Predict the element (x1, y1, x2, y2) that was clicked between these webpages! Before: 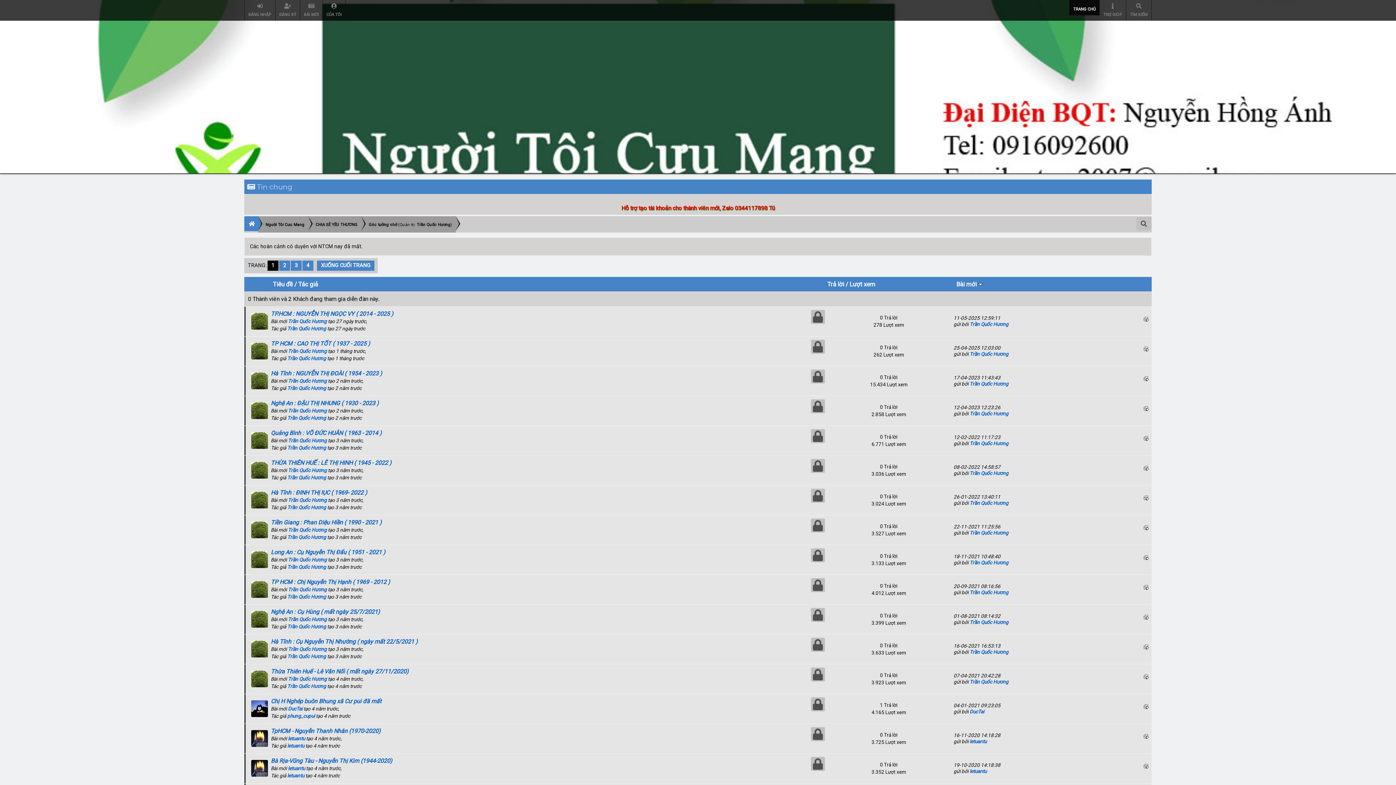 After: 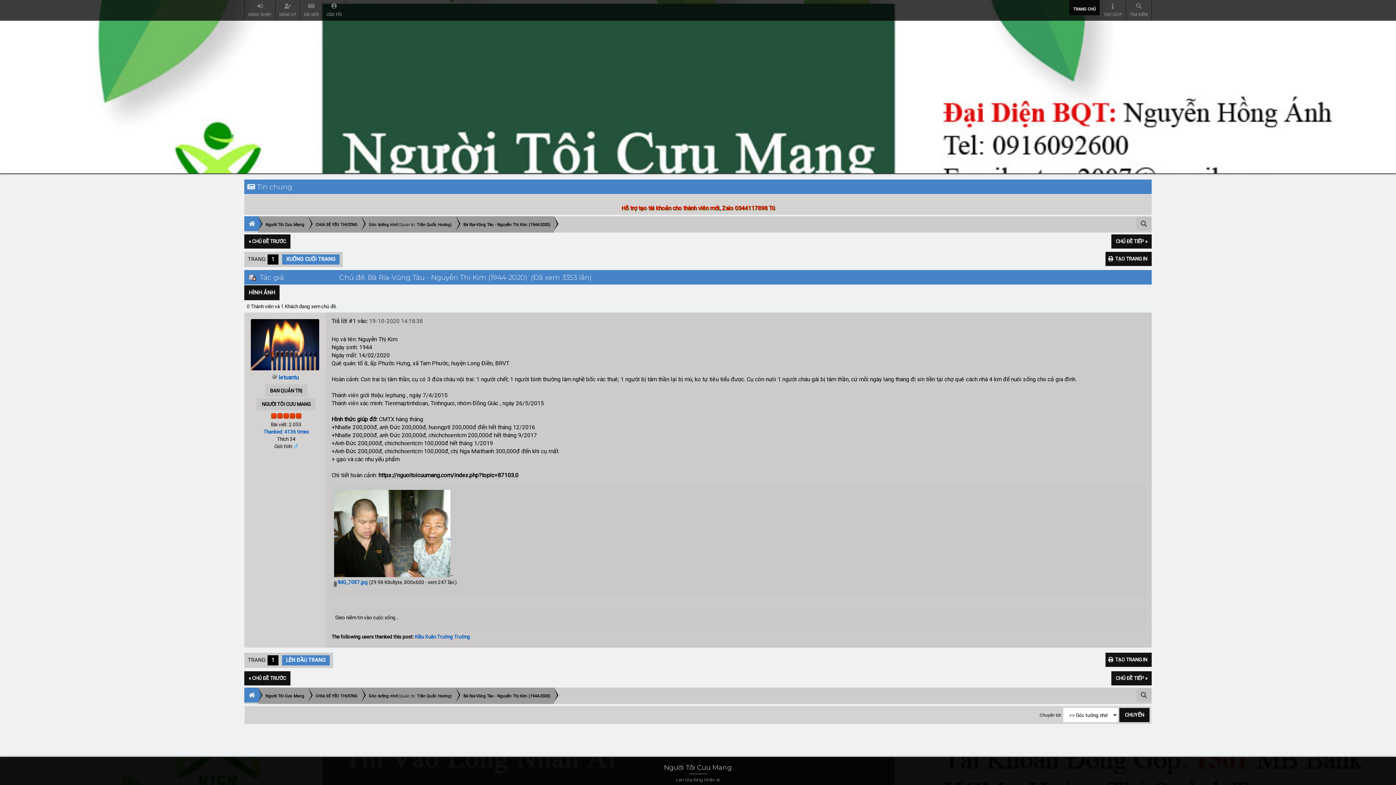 Action: bbox: (270, 757, 392, 764) label: Bà Rịa-Vũng Tàu - Nguyễn Thị Kim (1944-2020)